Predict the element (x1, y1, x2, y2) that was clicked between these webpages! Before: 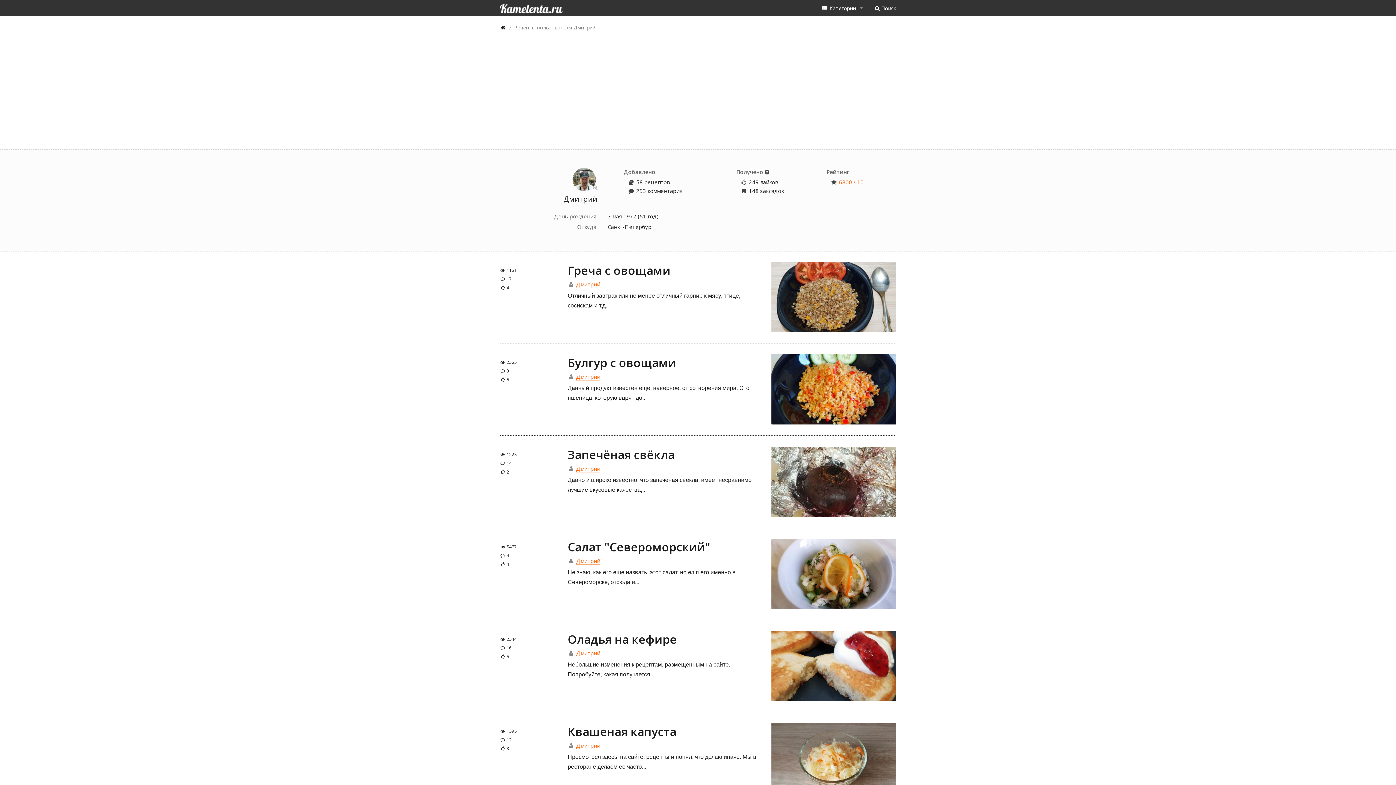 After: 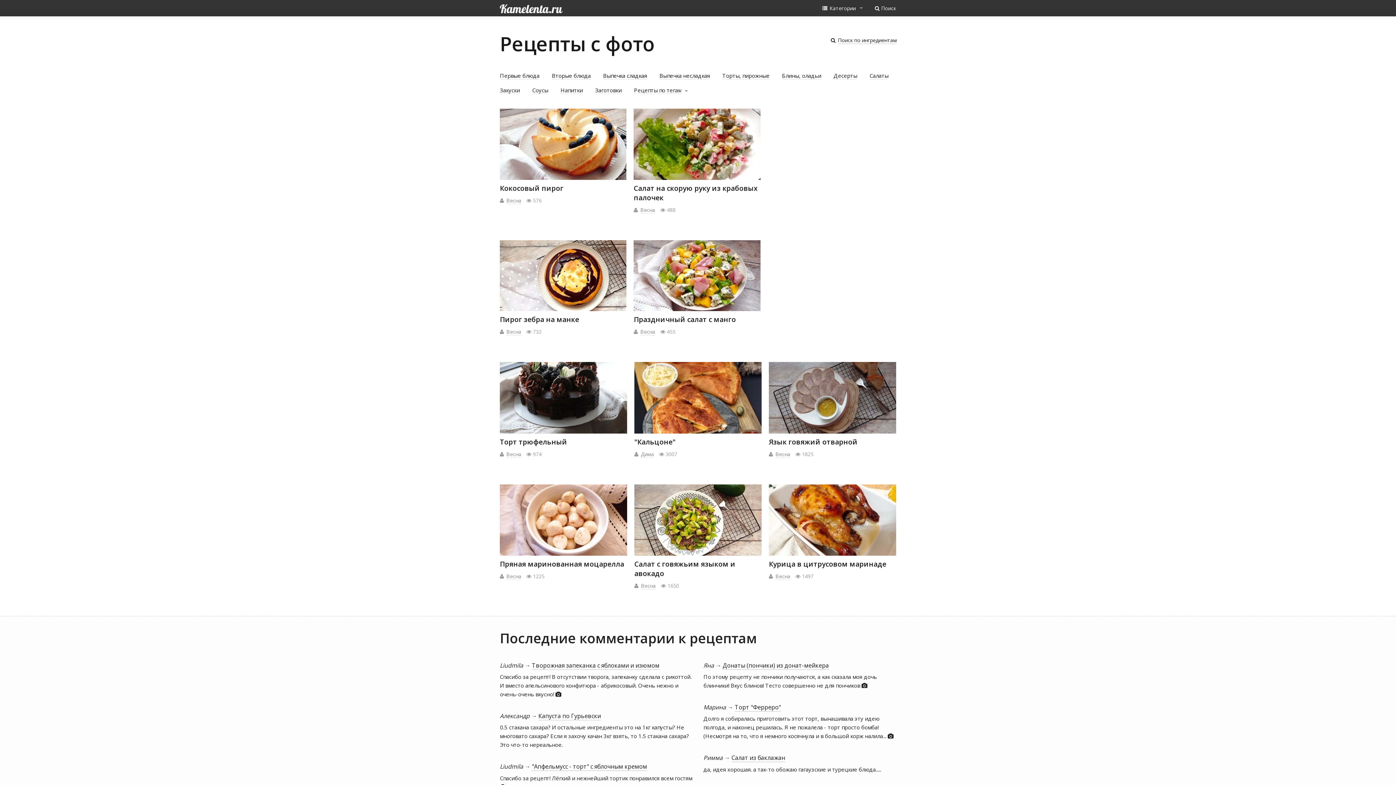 Action: bbox: (494, 0, 568, 16)